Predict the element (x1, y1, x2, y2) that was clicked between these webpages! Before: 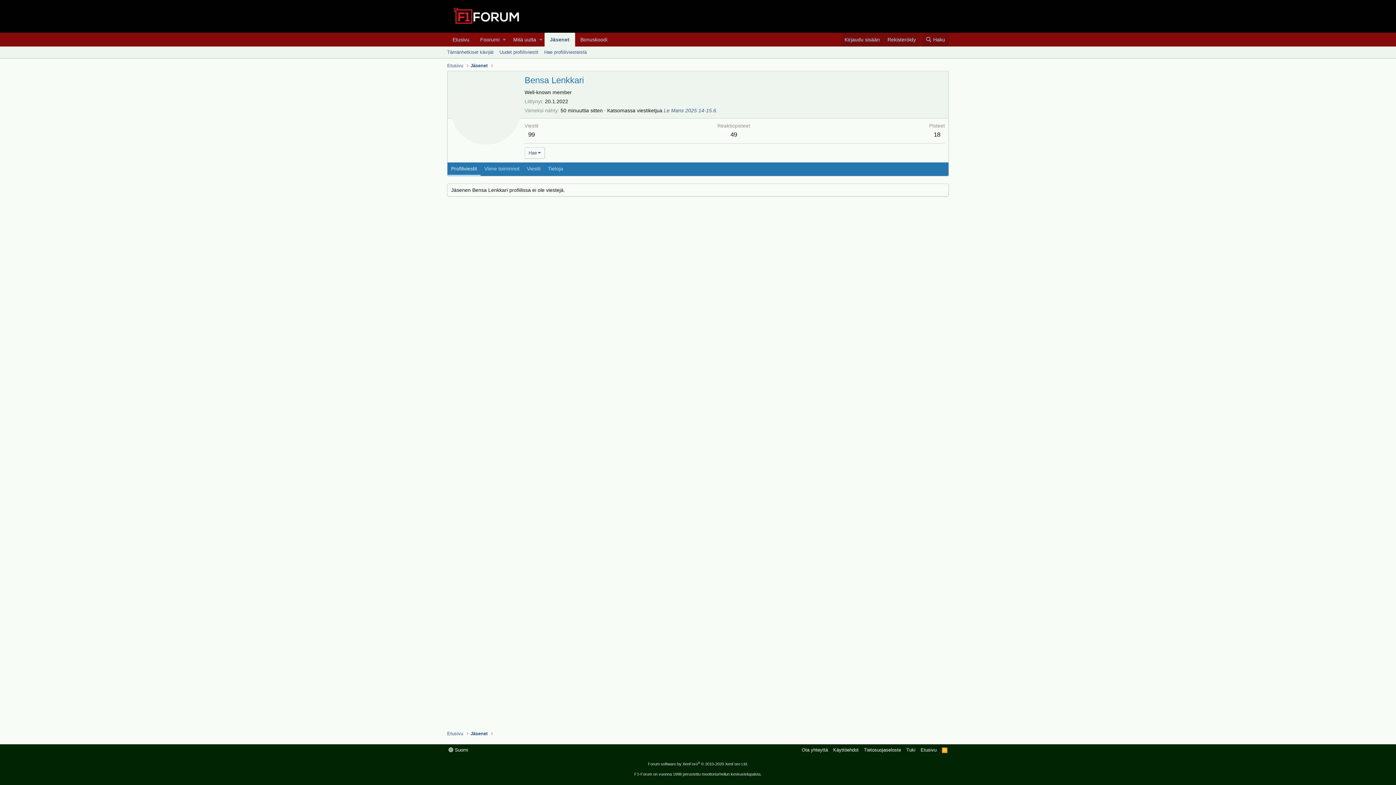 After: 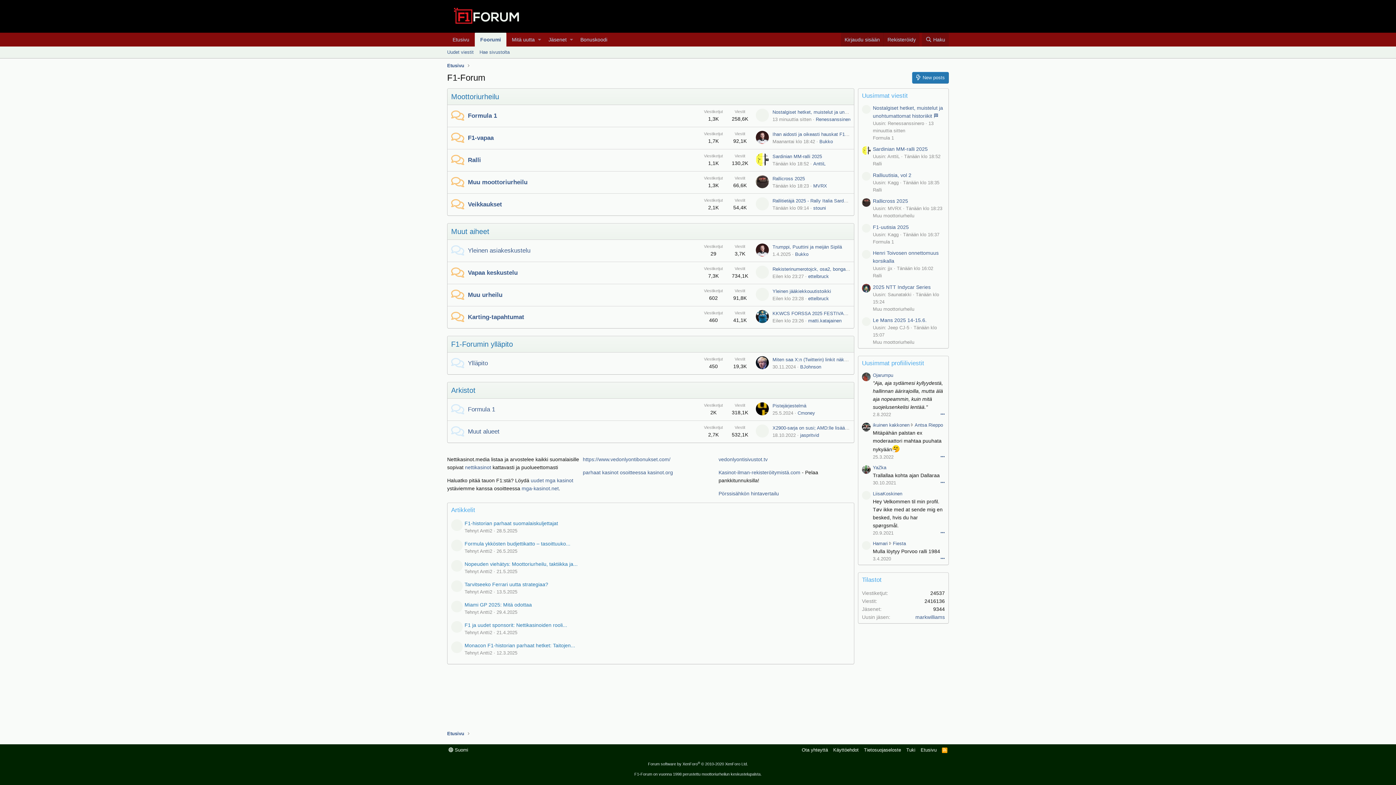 Action: bbox: (447, 730, 463, 737) label: Etusivu